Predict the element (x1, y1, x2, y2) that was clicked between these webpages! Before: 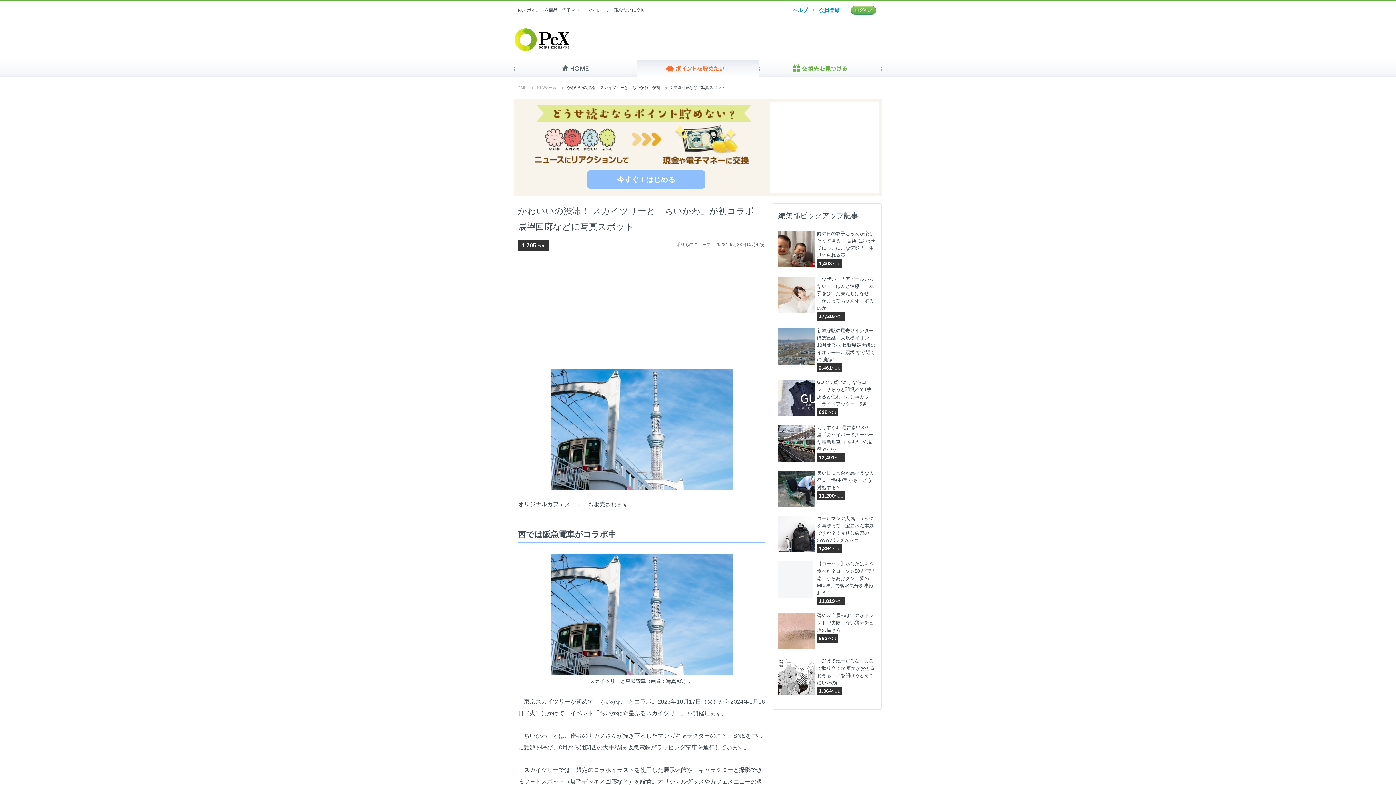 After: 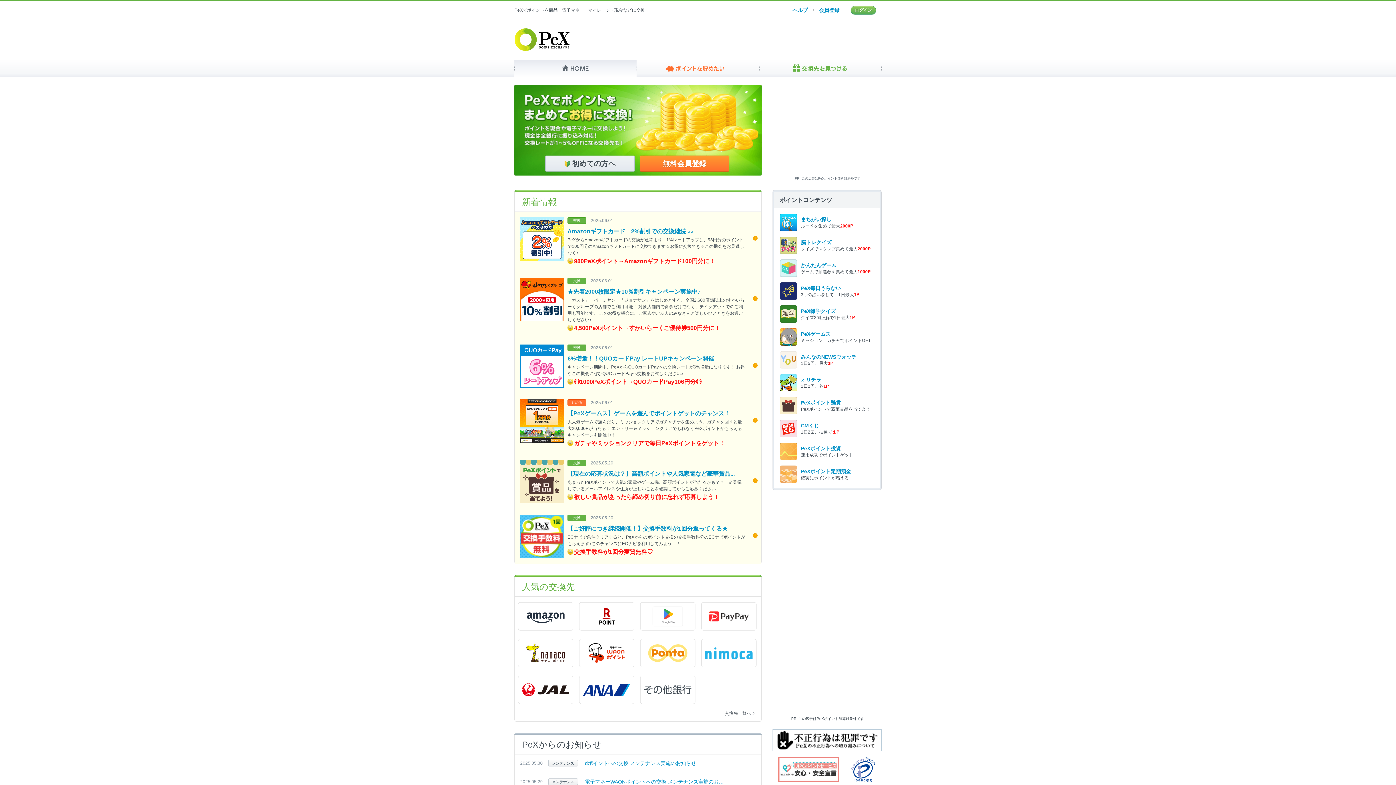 Action: bbox: (514, 85, 526, 89) label: HOME